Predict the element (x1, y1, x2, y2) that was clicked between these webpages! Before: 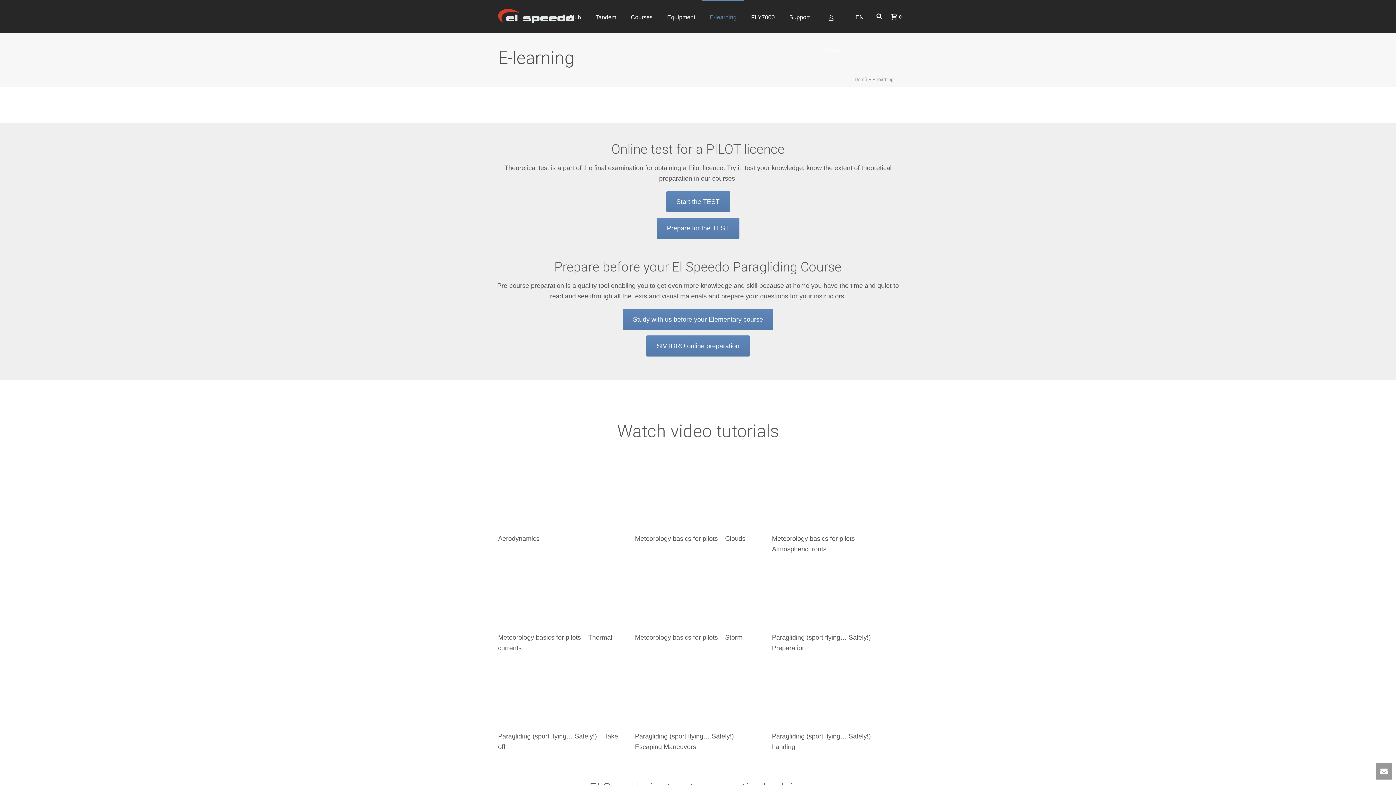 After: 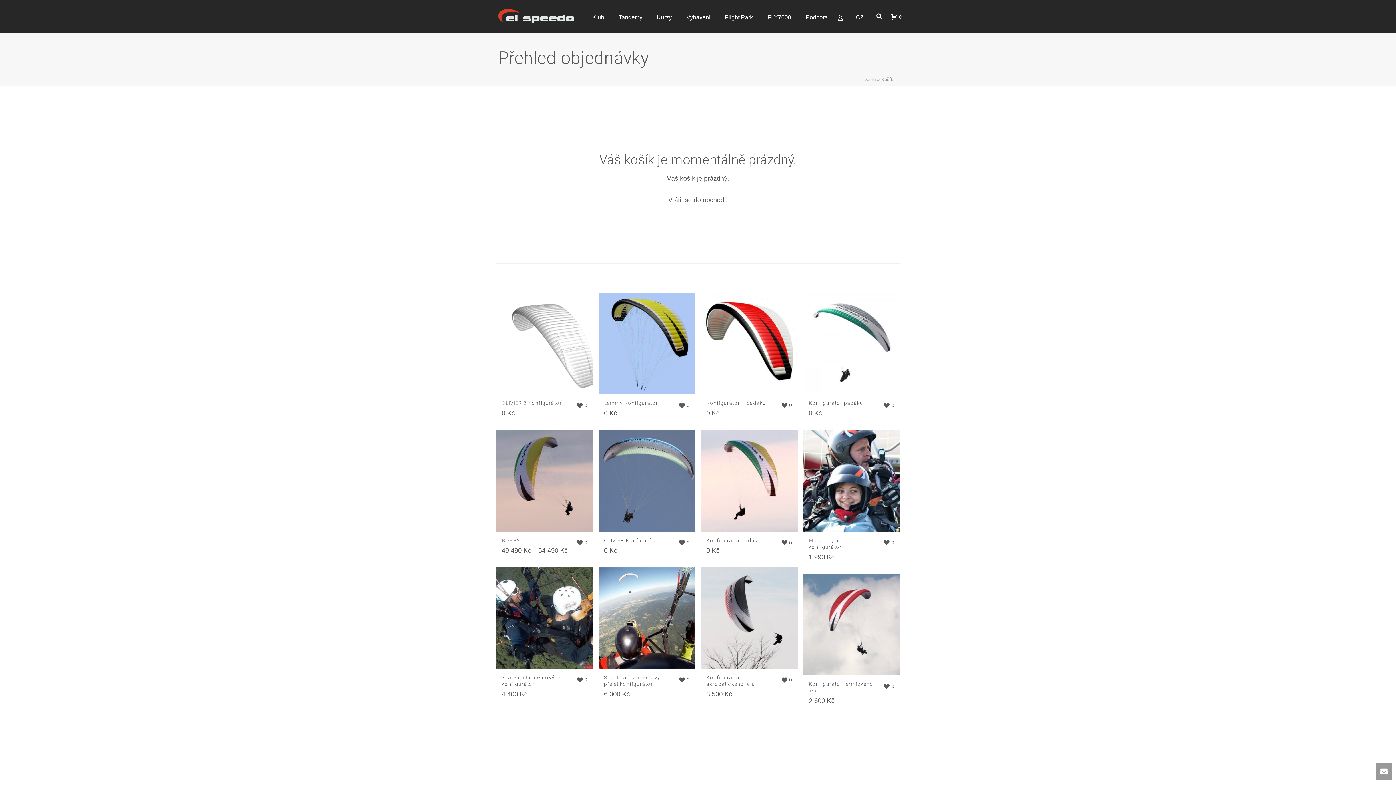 Action: label:  0 bbox: (884, 12, 905, 20)